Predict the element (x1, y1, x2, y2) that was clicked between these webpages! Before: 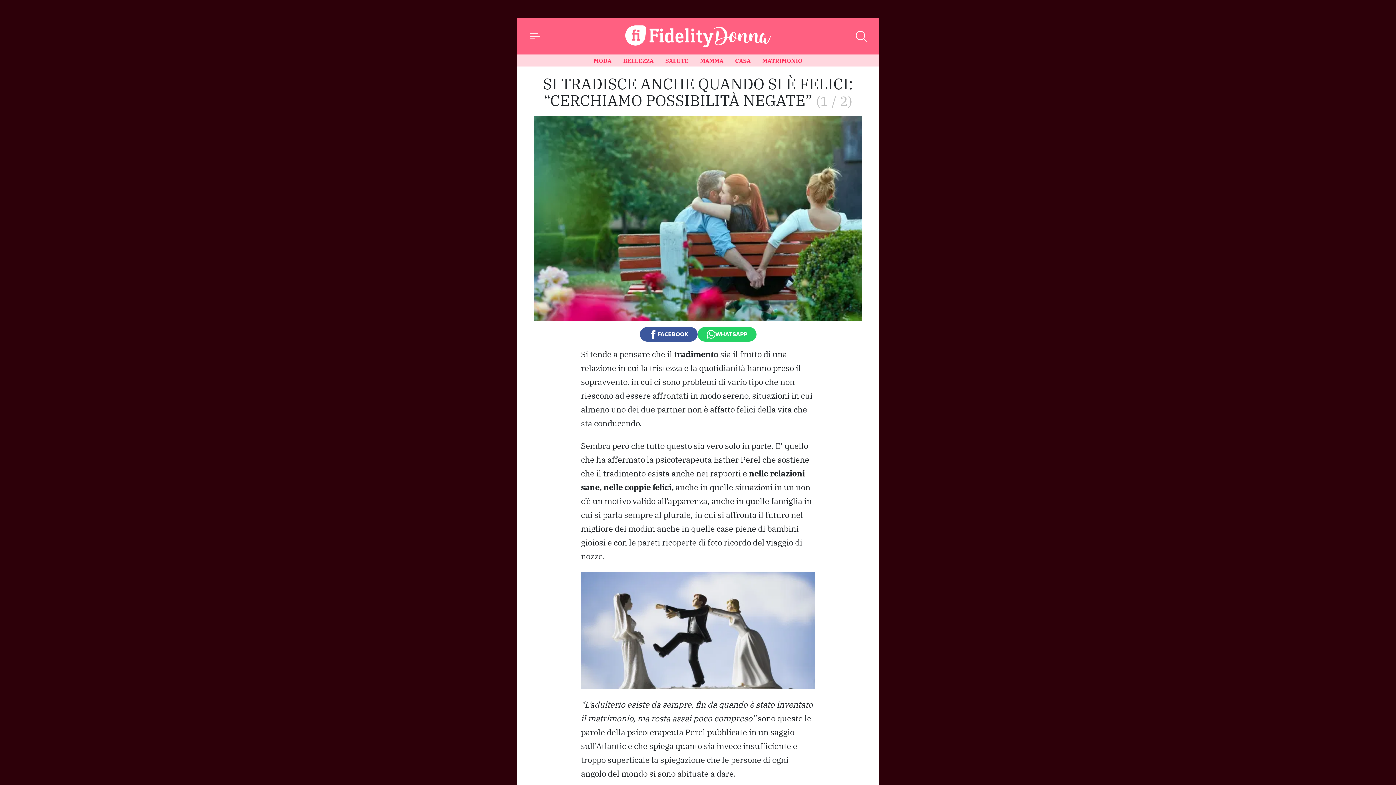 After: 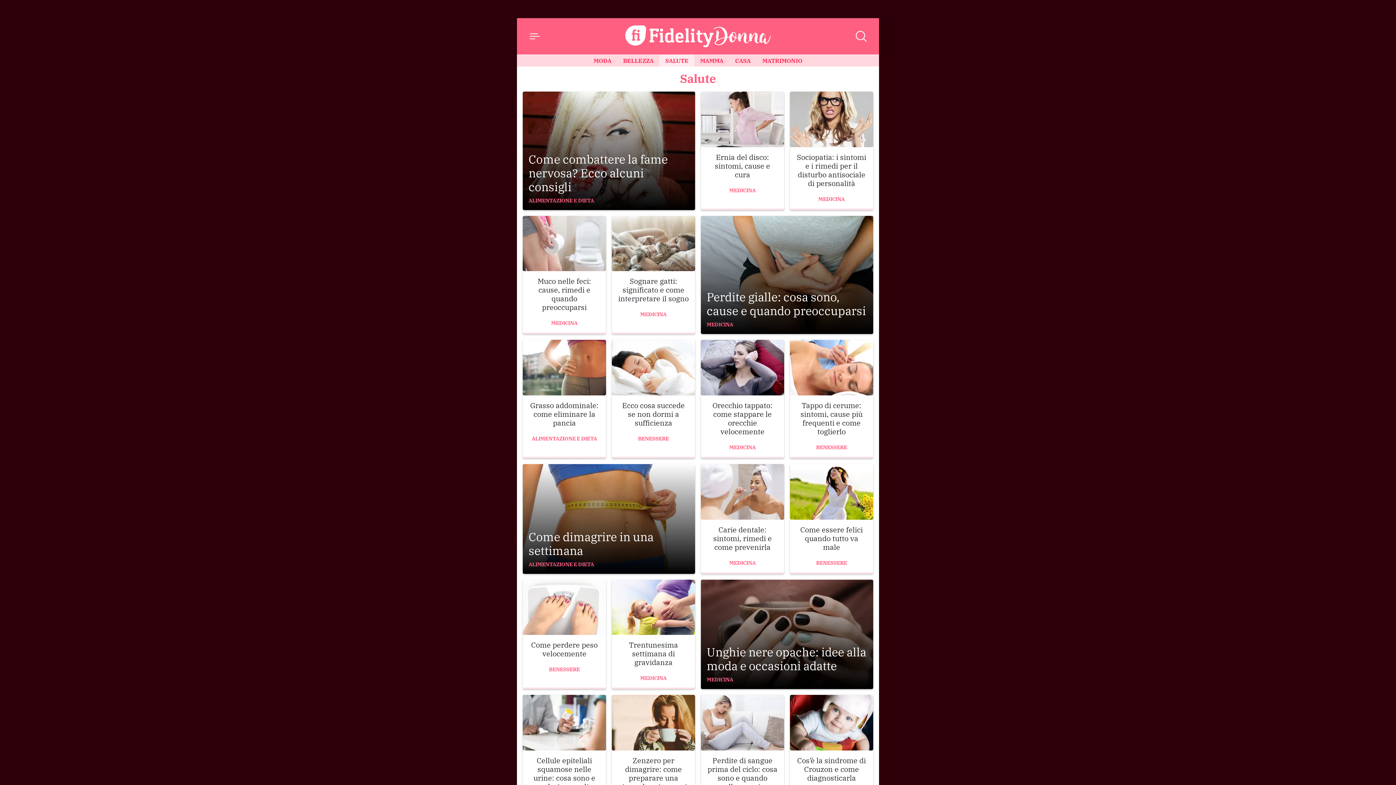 Action: bbox: (659, 54, 694, 66) label: SALUTE